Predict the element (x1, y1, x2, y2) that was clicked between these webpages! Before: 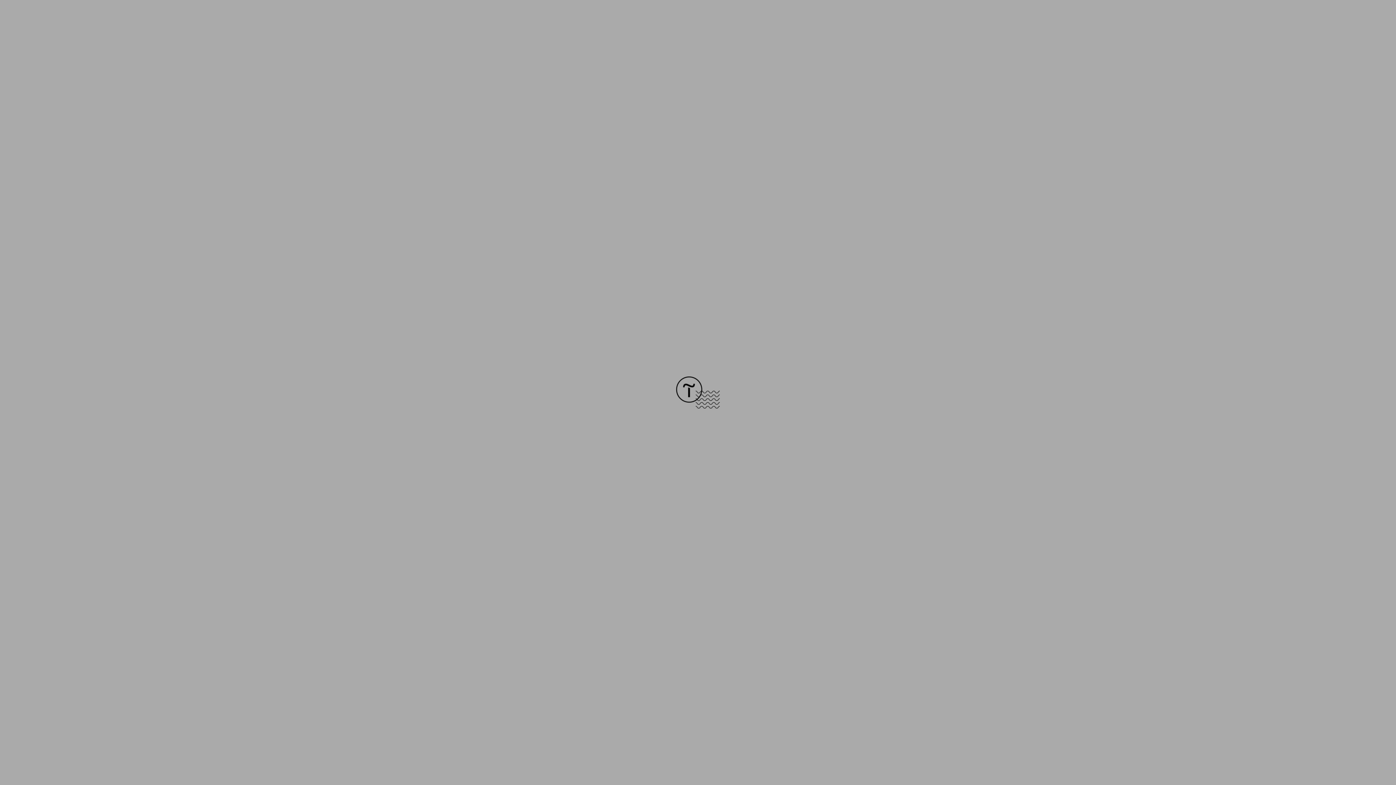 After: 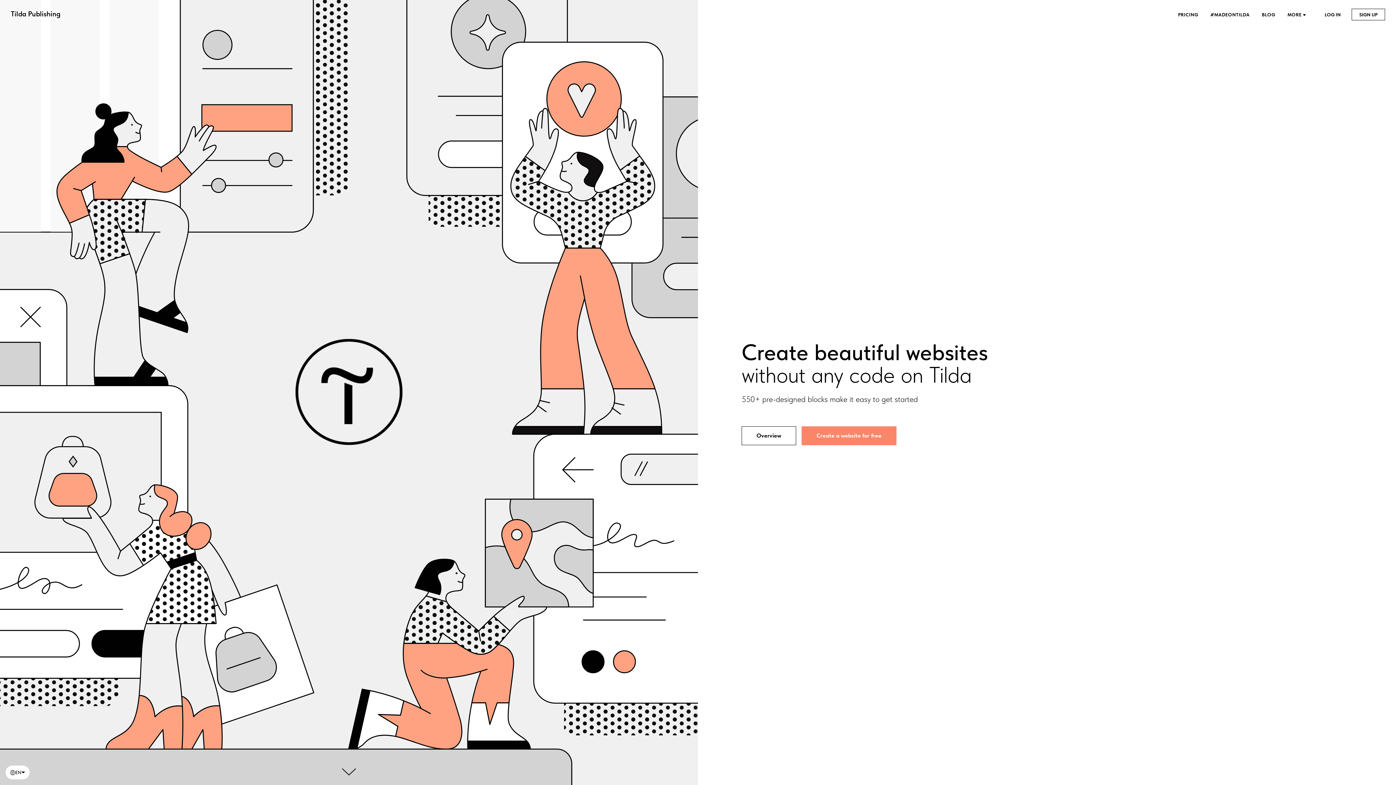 Action: bbox: (676, 403, 720, 409)